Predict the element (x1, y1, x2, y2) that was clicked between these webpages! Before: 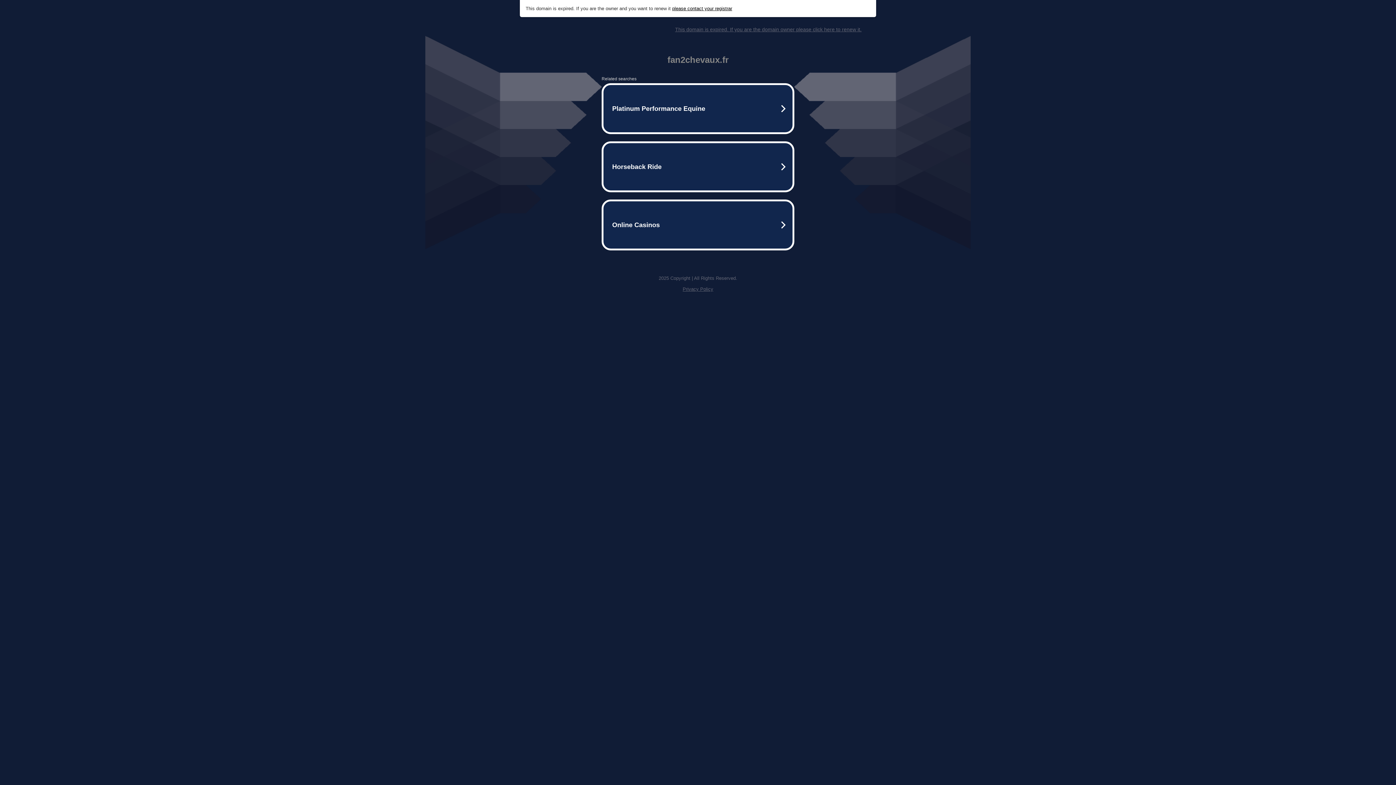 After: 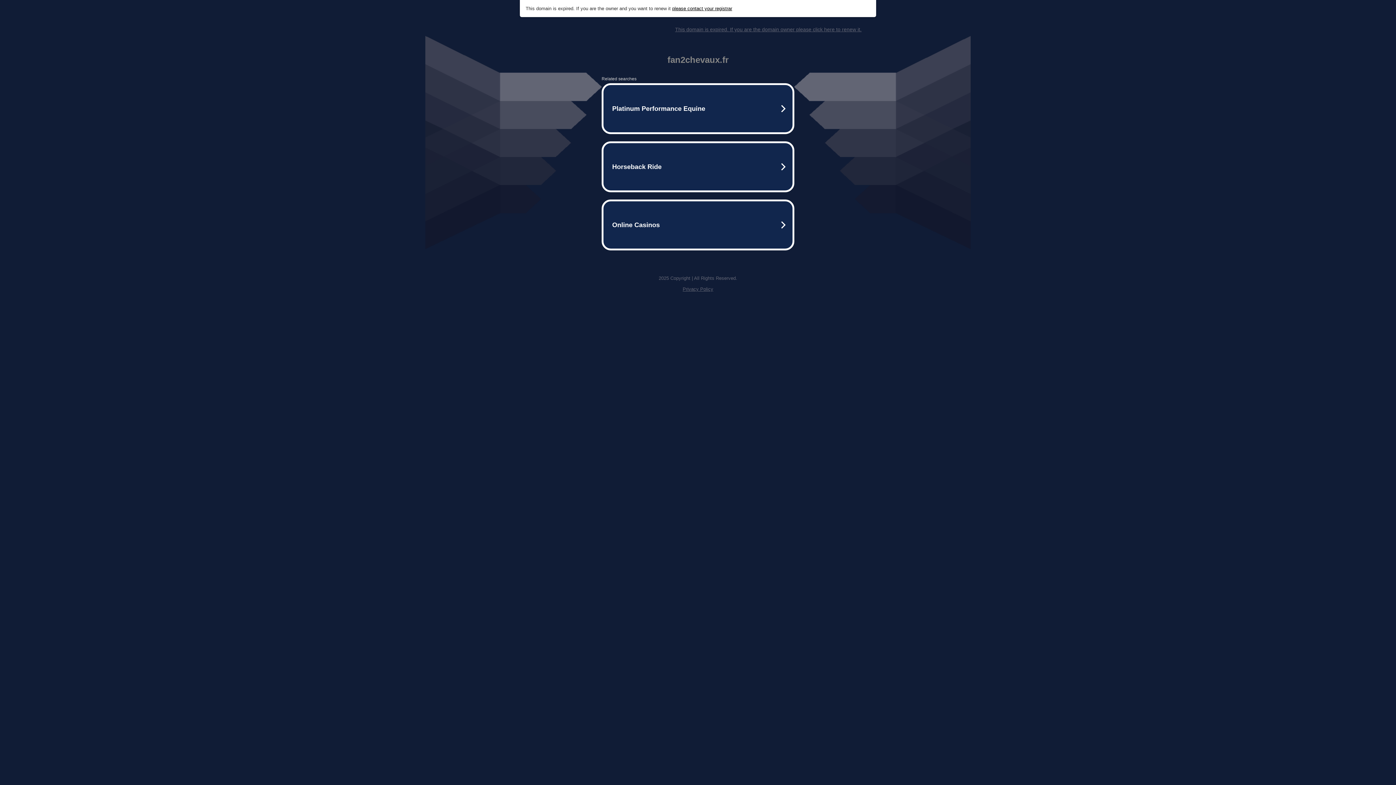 Action: bbox: (682, 286, 713, 292) label: Privacy Policy